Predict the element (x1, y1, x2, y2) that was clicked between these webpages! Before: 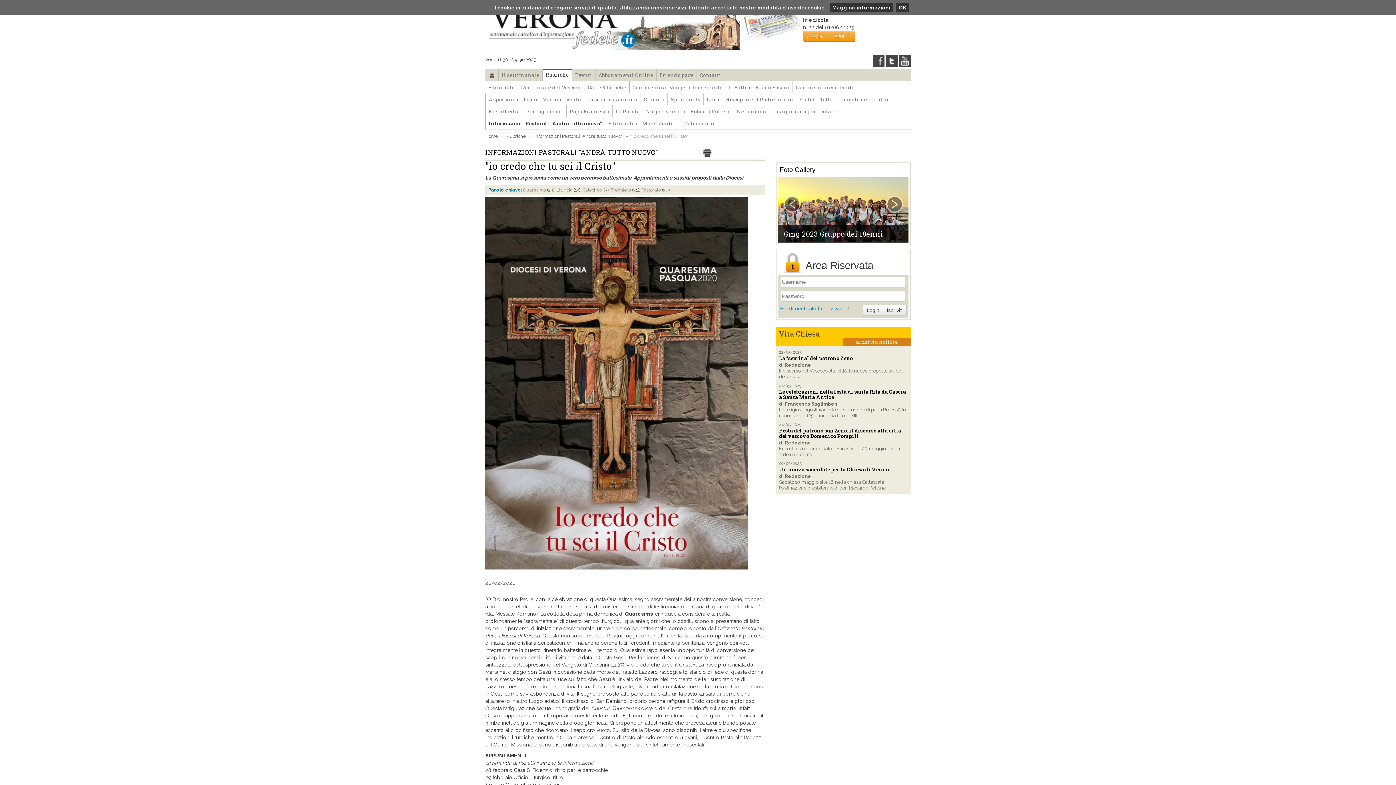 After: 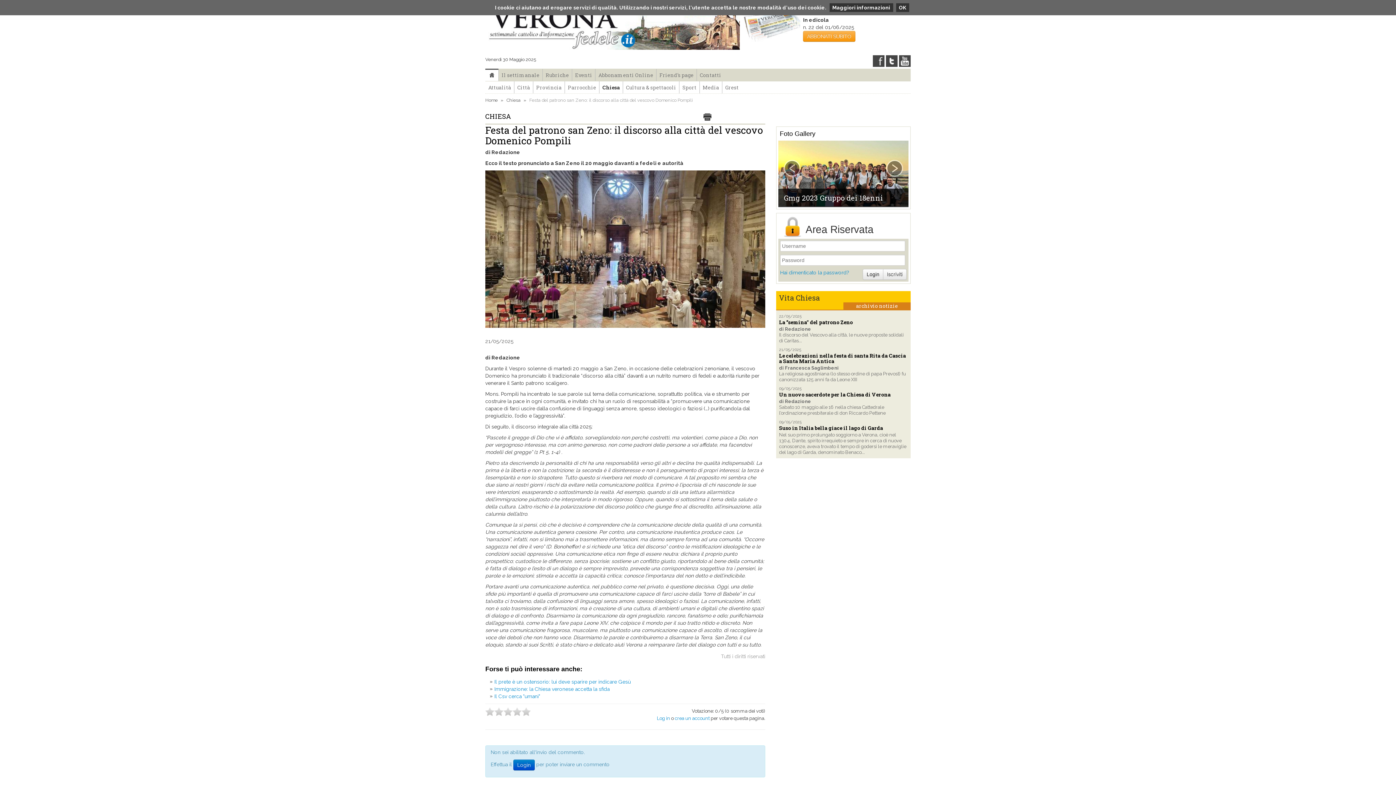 Action: label: Festa del patrono san Zeno: il discorso alla città del vescovo Domenico Pompili bbox: (779, 427, 901, 439)